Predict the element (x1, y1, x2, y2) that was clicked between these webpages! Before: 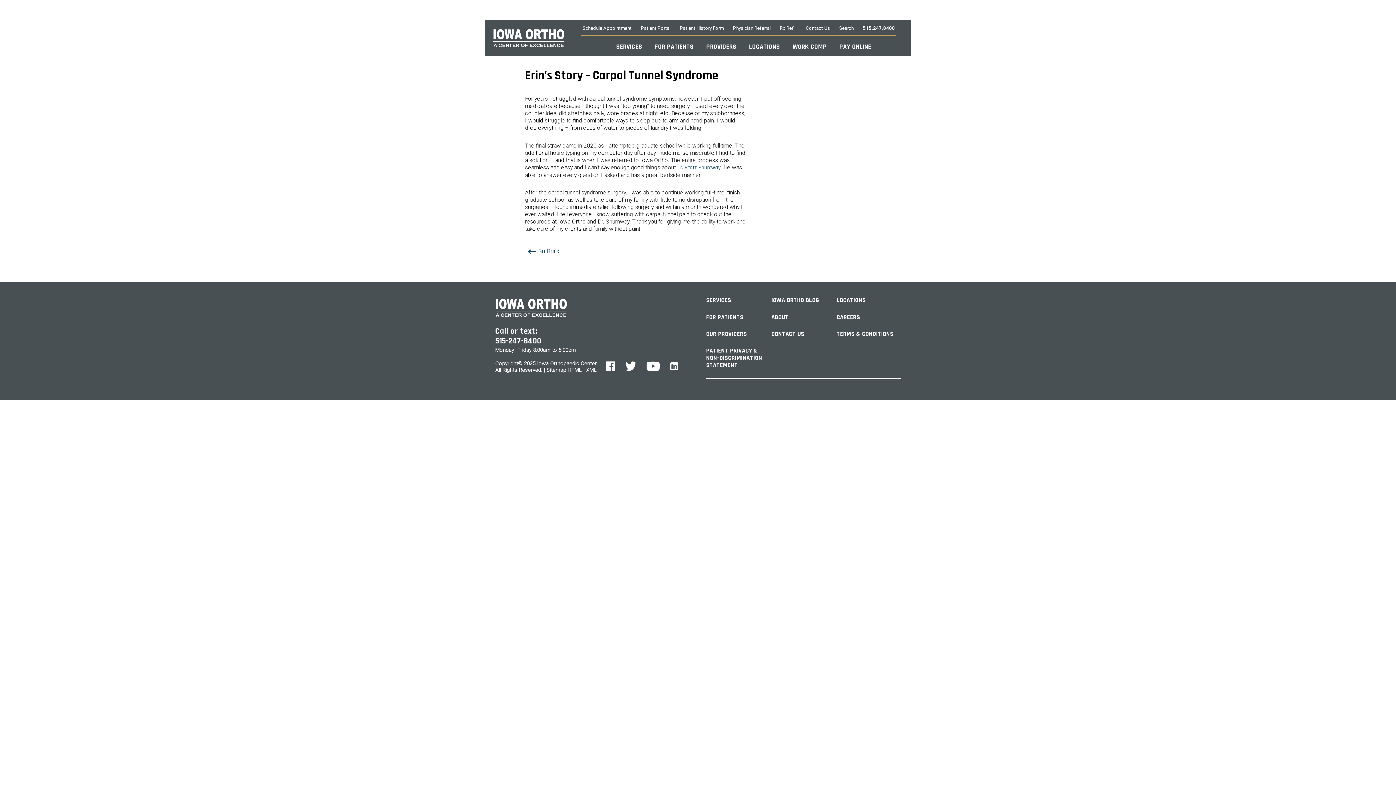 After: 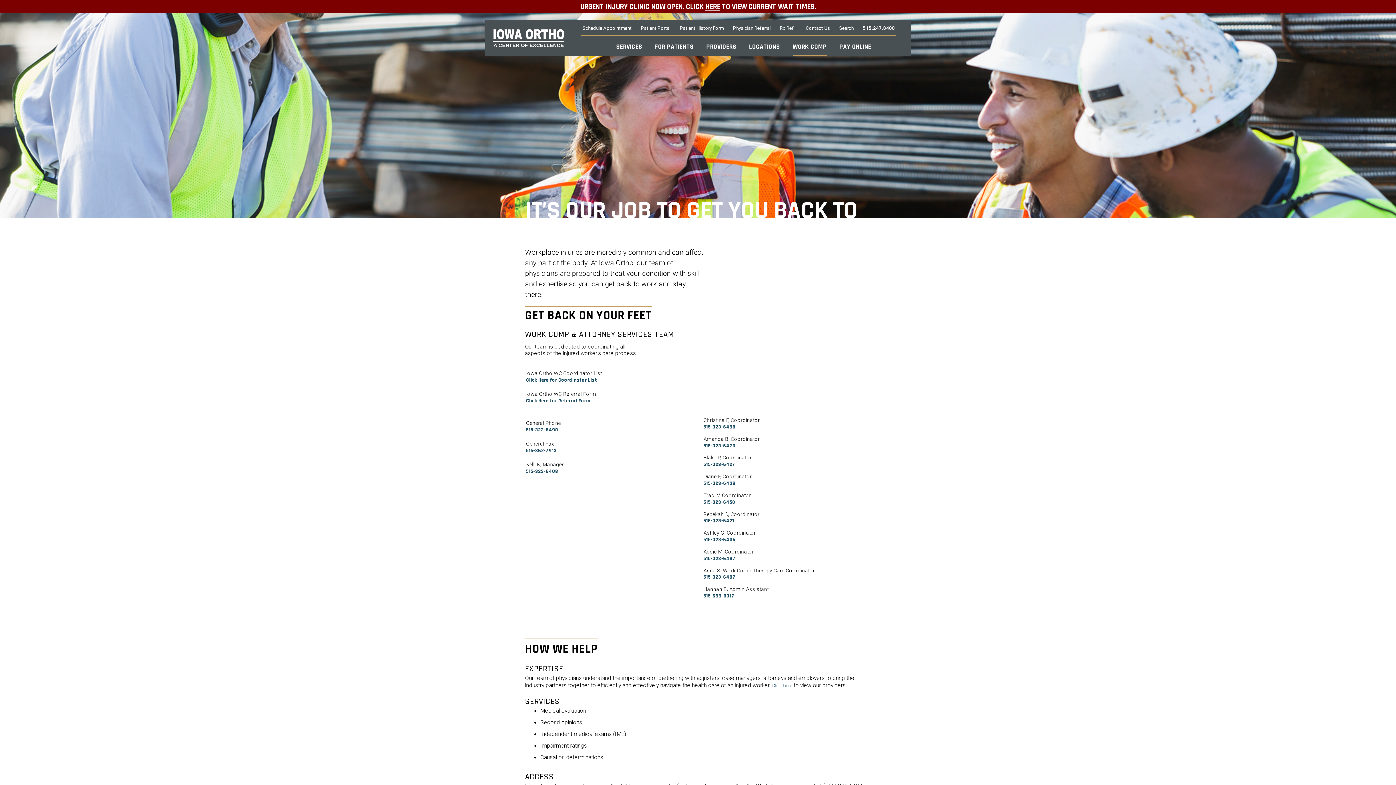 Action: label: WORK COMP bbox: (792, 42, 827, 50)